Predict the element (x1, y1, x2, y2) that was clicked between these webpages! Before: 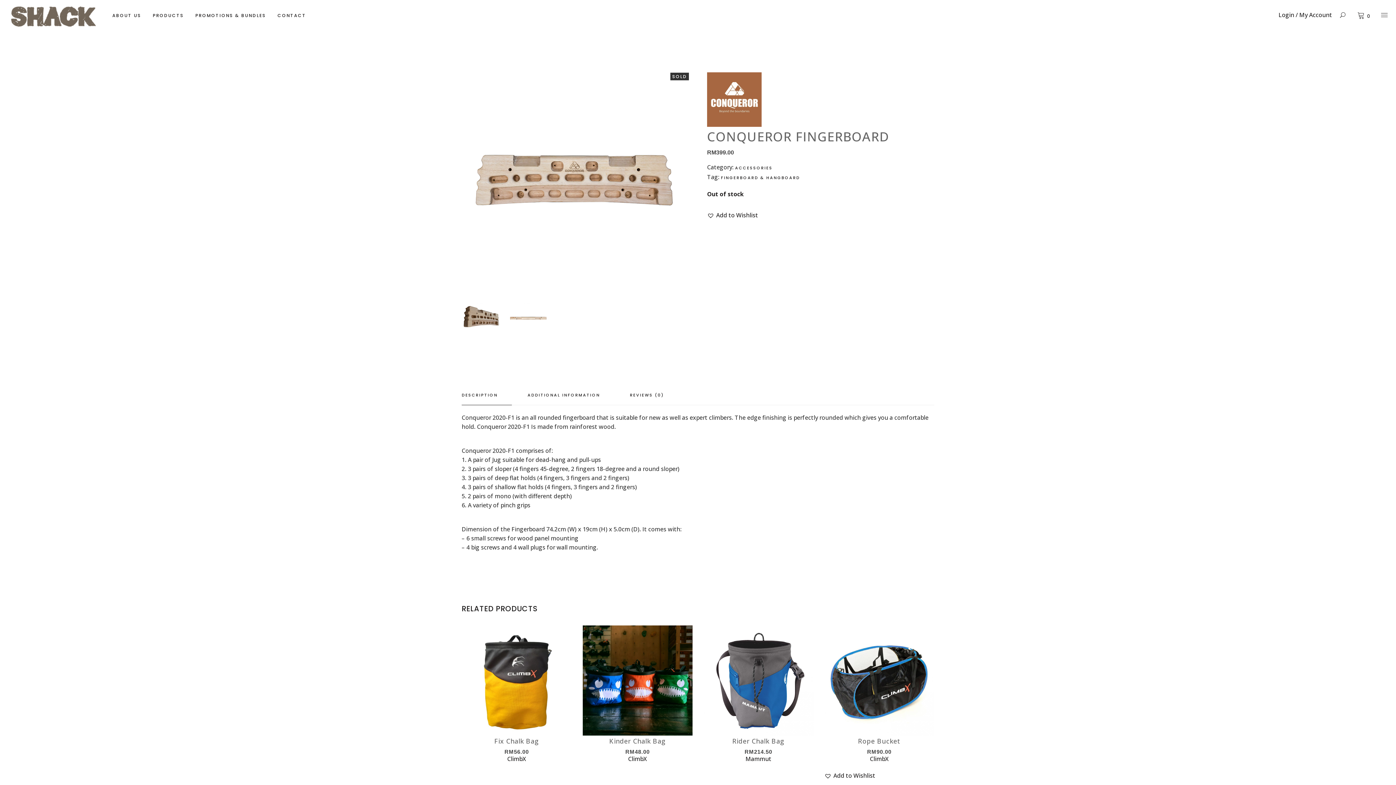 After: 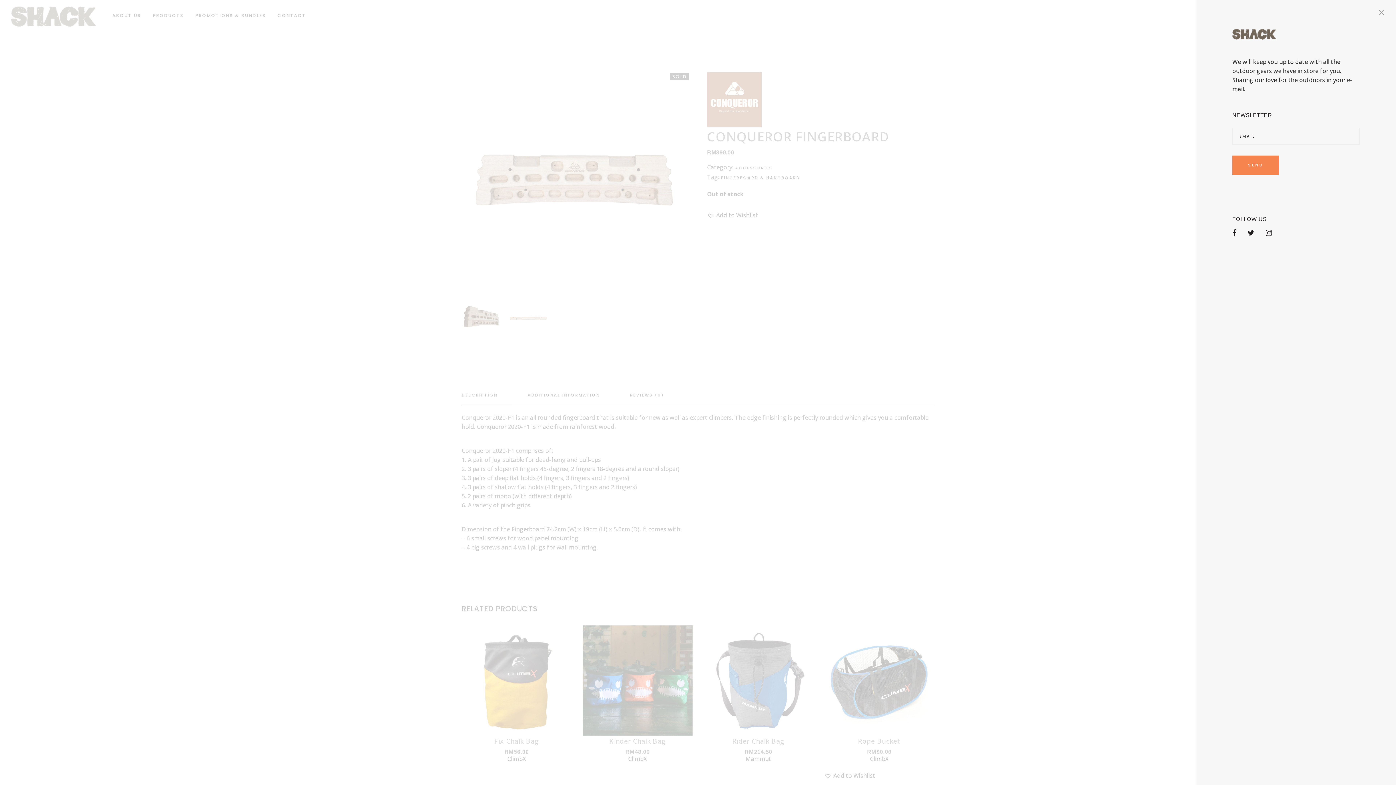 Action: bbox: (1381, 12, 1388, 18)